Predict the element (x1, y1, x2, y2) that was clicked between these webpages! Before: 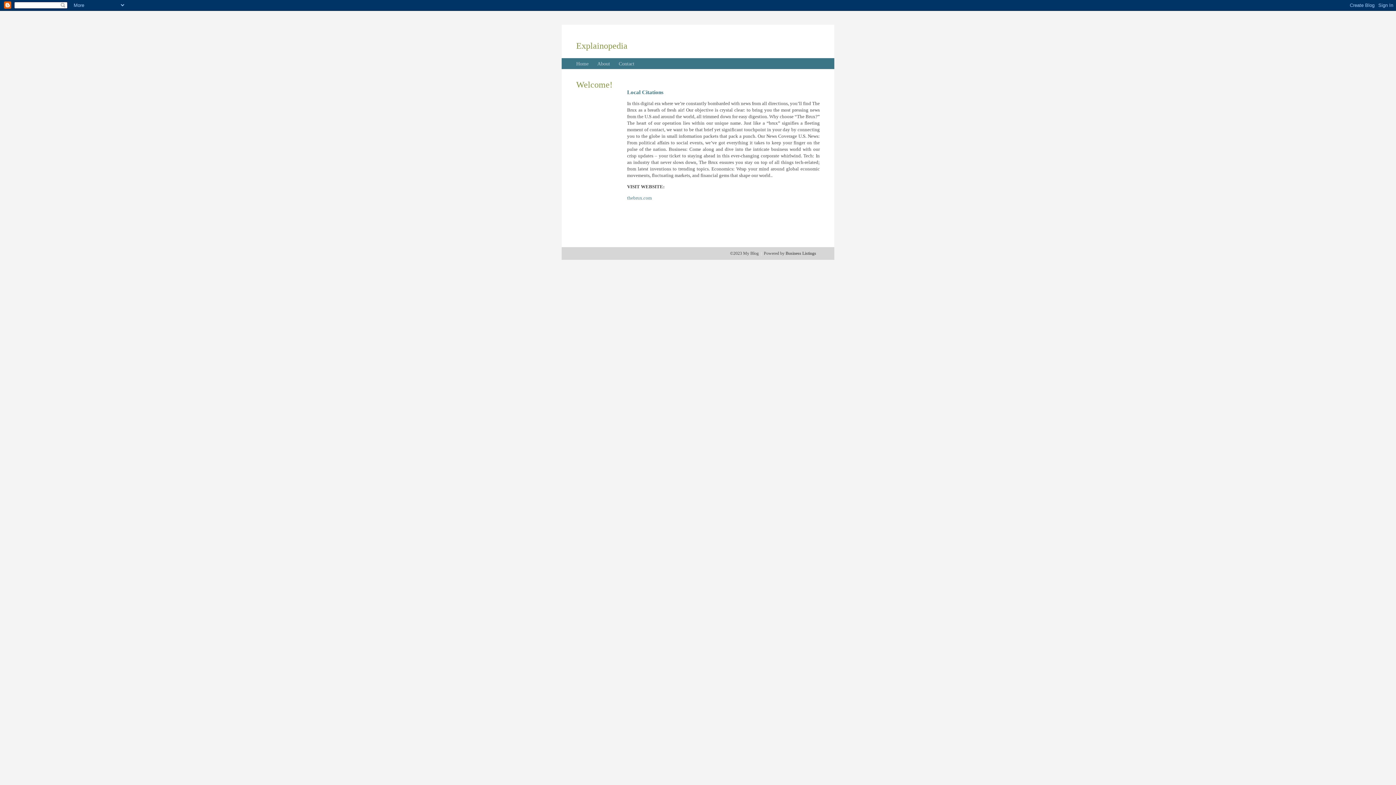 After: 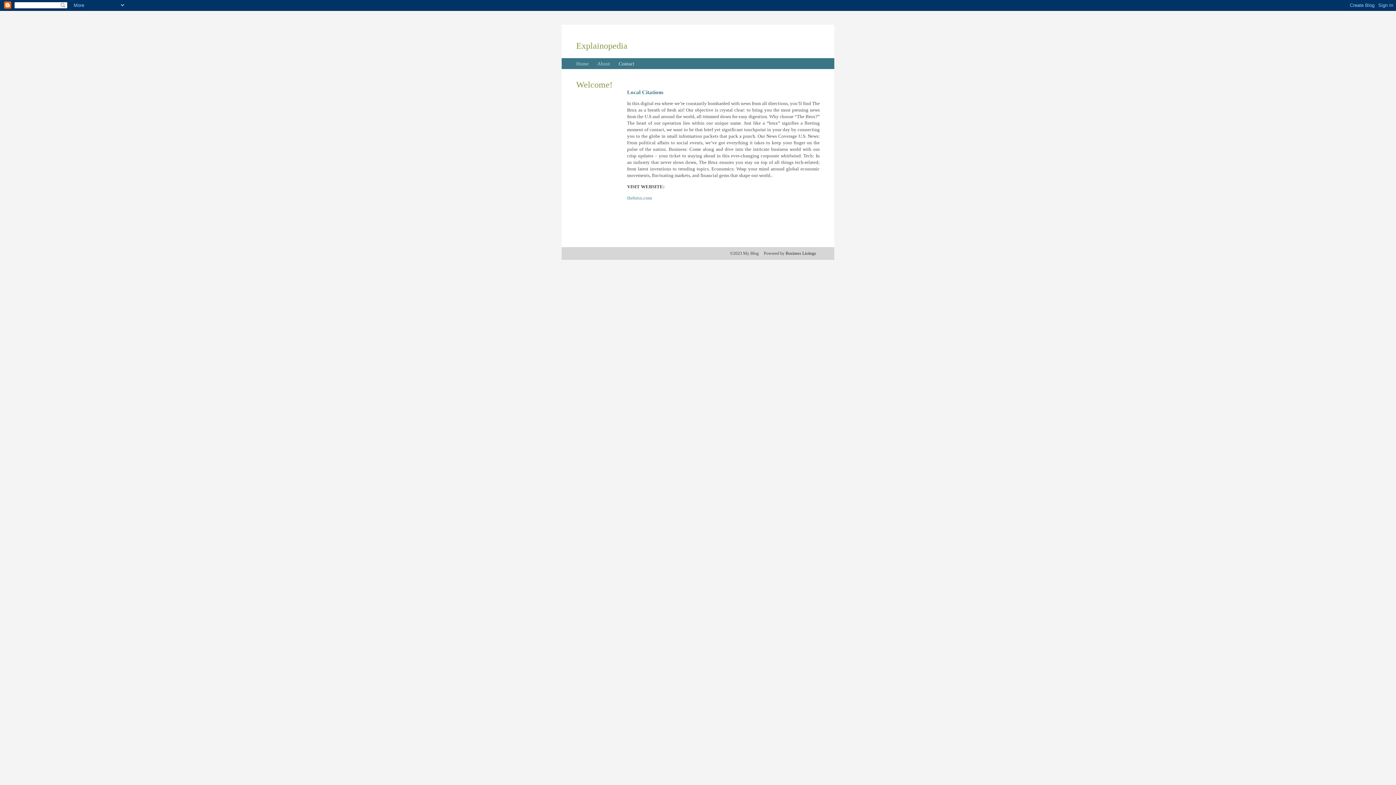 Action: bbox: (618, 61, 634, 66) label: Contact